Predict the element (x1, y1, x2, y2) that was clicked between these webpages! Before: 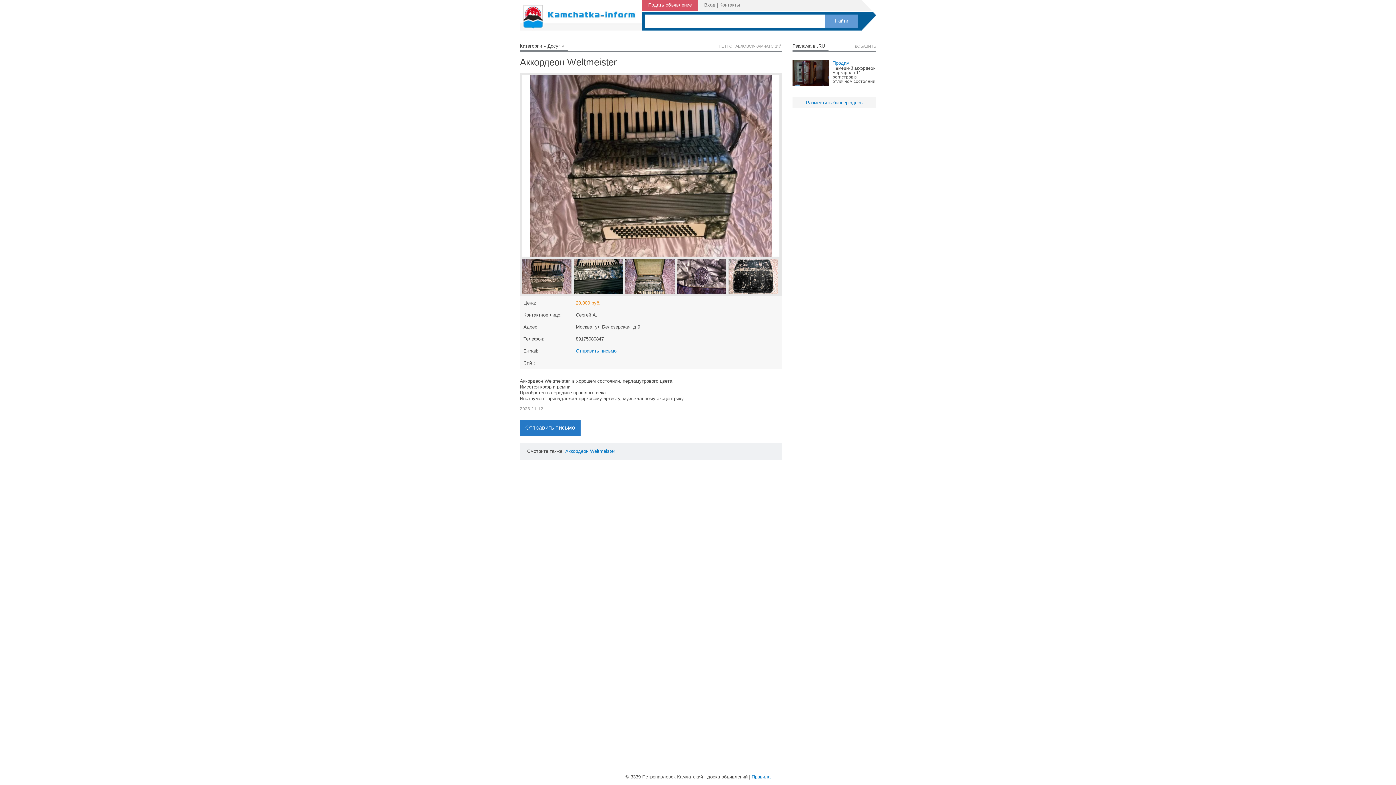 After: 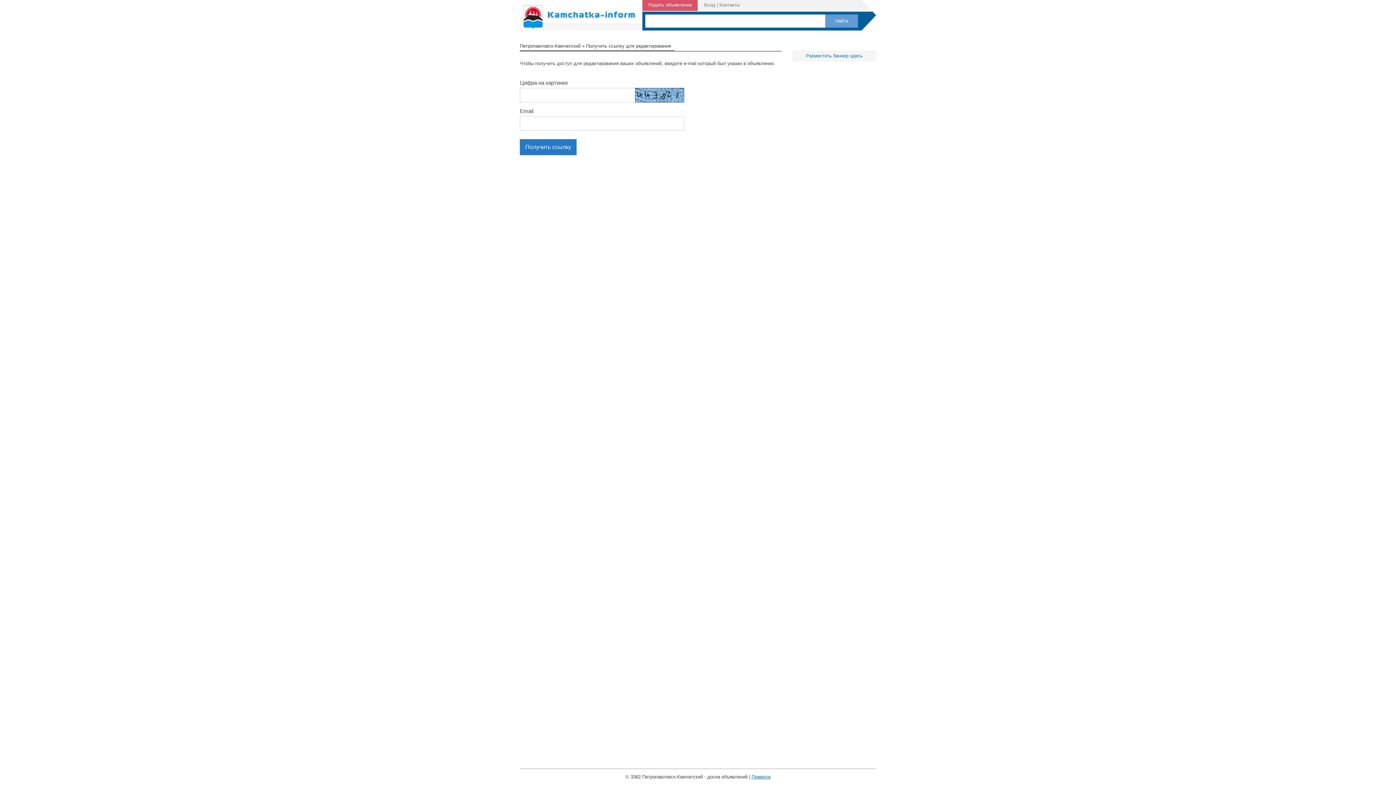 Action: bbox: (704, 2, 715, 7) label: Вход